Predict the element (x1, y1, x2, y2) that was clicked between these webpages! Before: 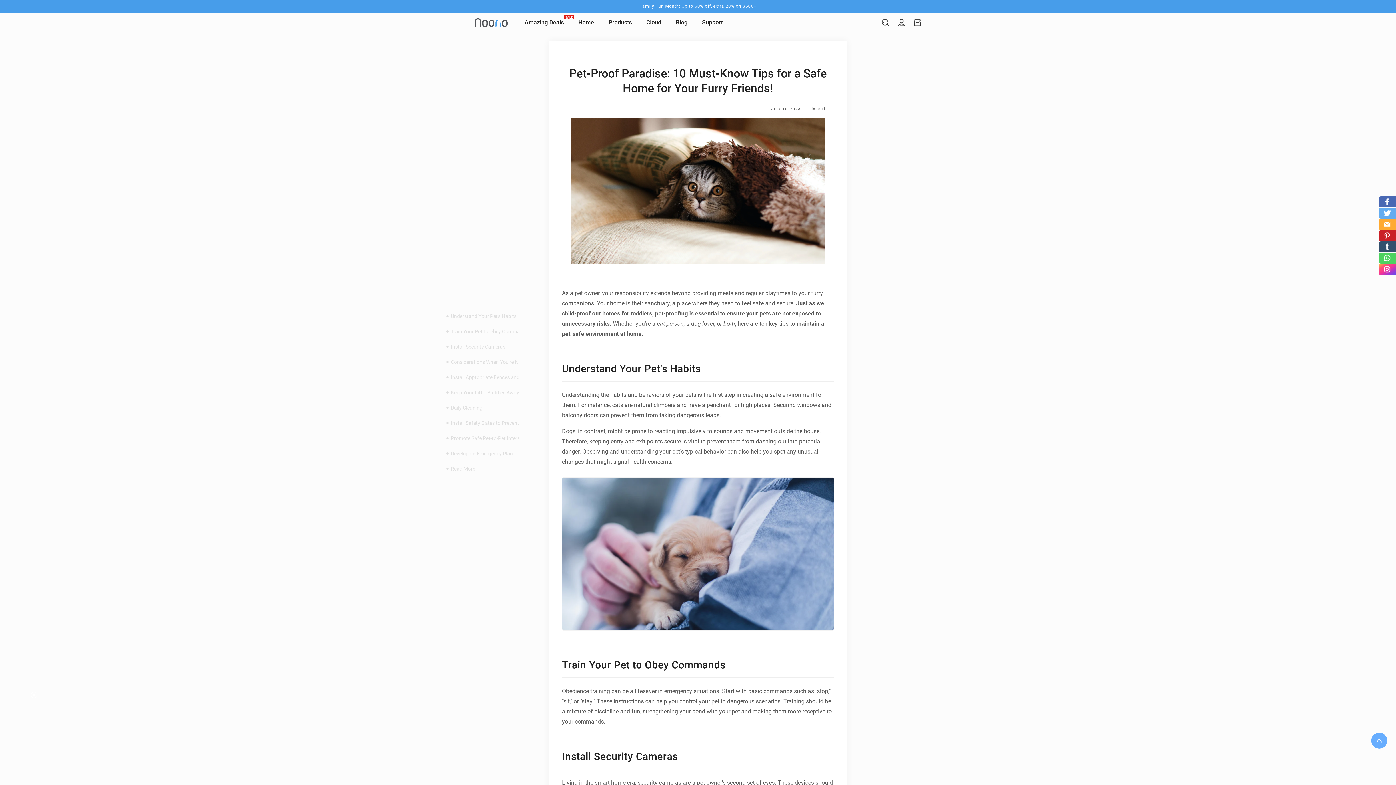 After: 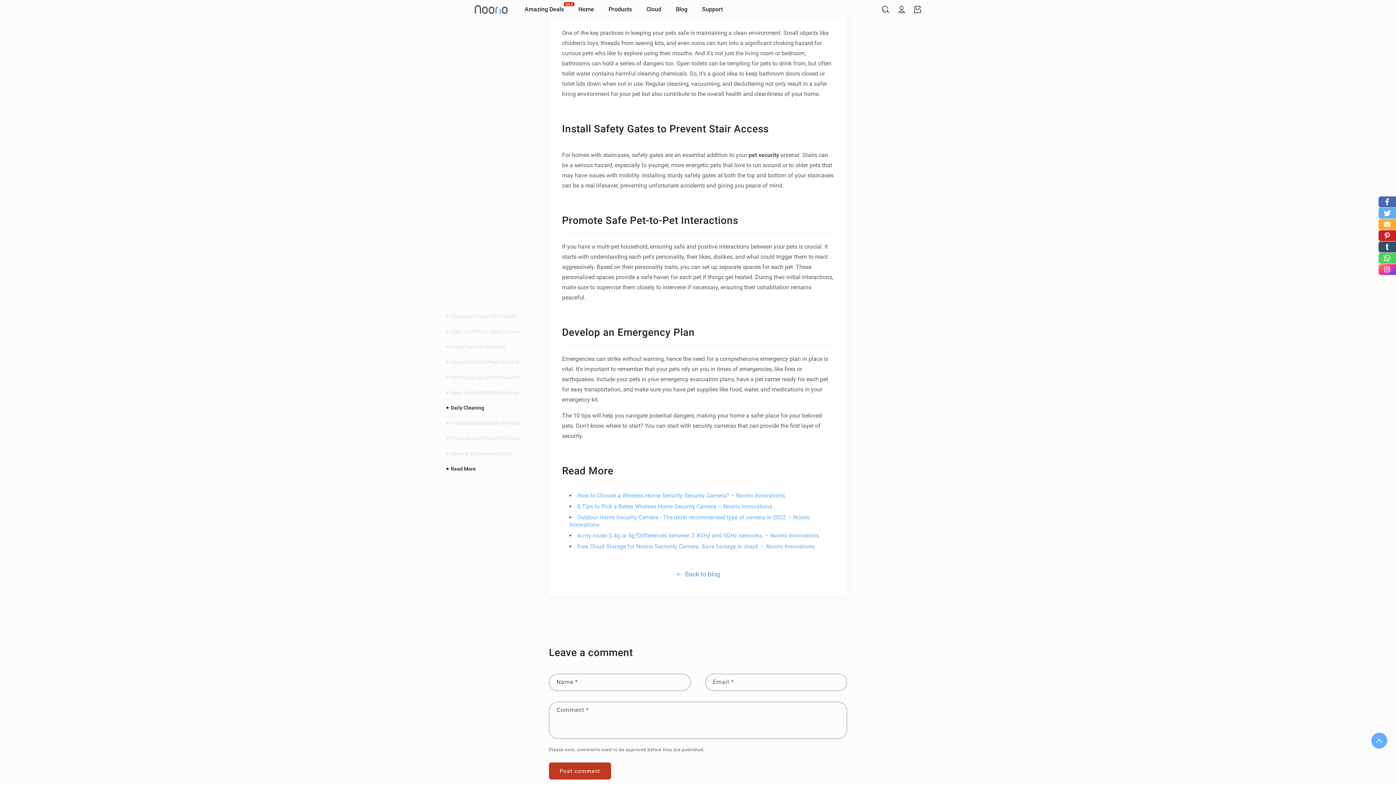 Action: label: Daily Cleaning bbox: (450, 404, 482, 411)